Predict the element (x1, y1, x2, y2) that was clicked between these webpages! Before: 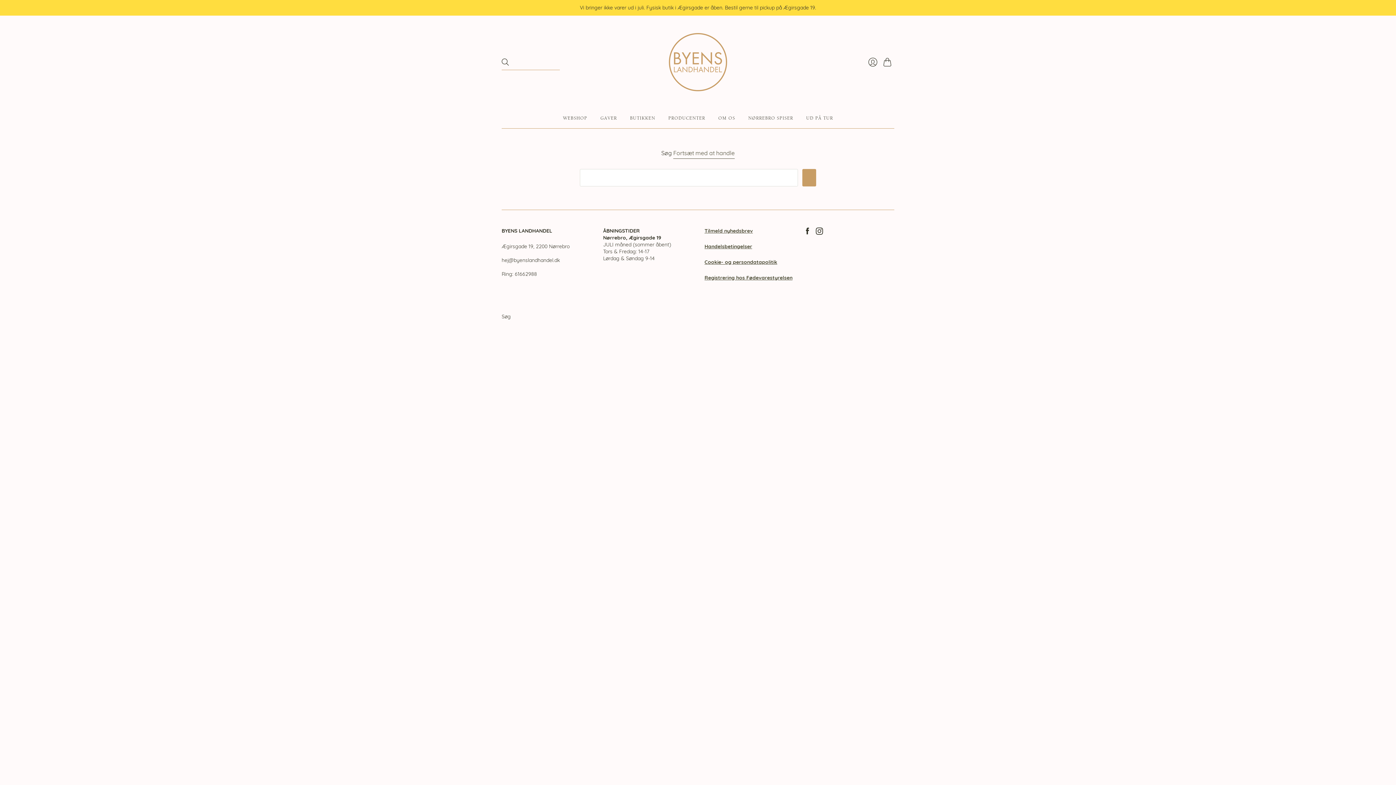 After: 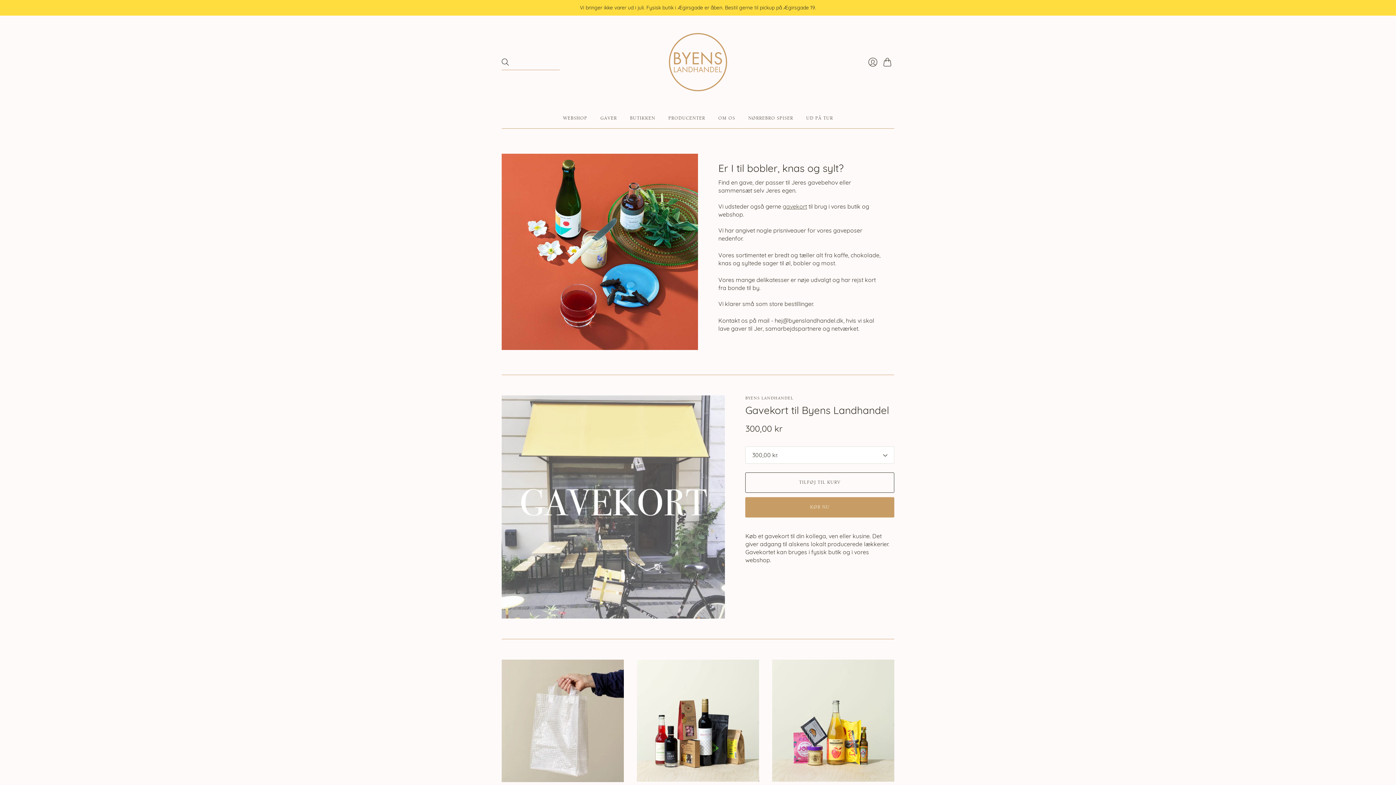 Action: bbox: (600, 112, 617, 125) label: GAVER